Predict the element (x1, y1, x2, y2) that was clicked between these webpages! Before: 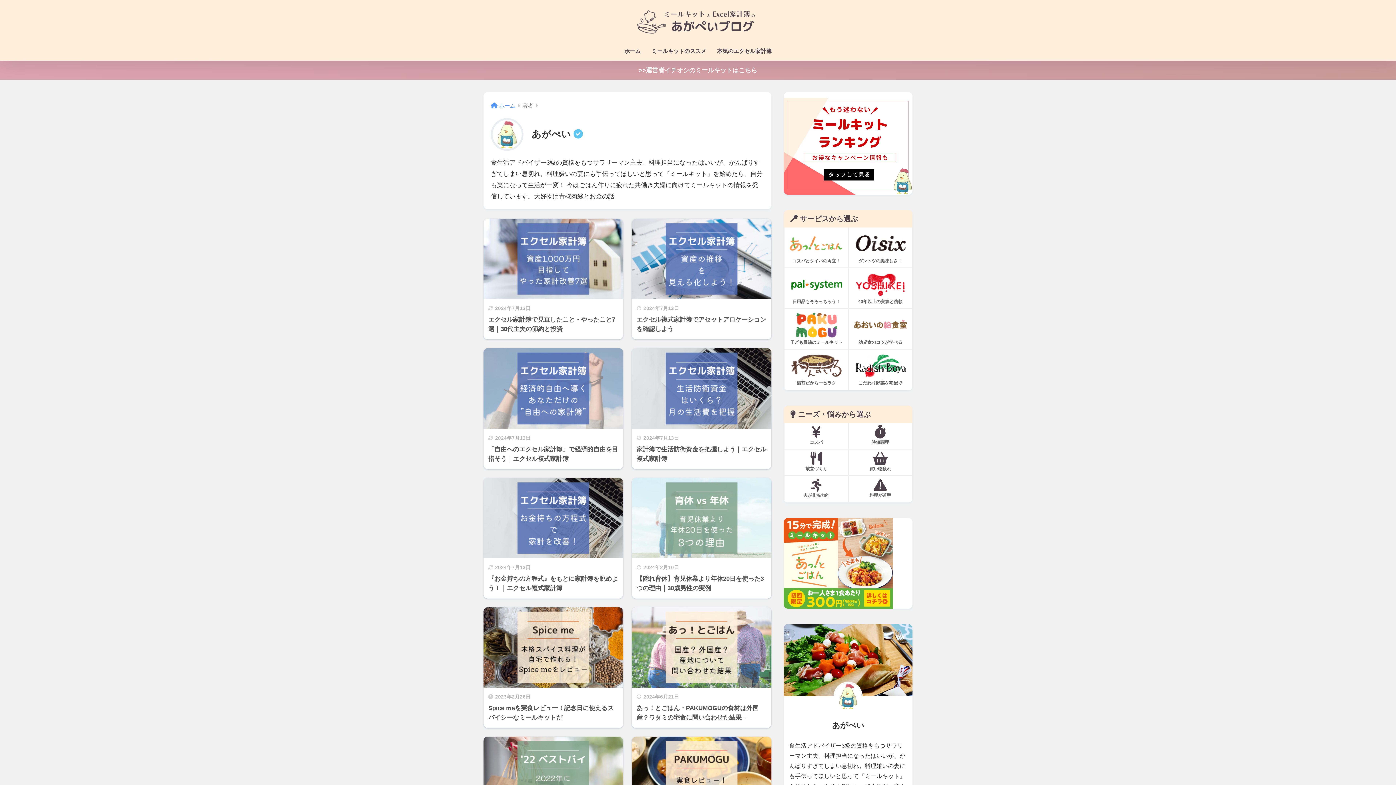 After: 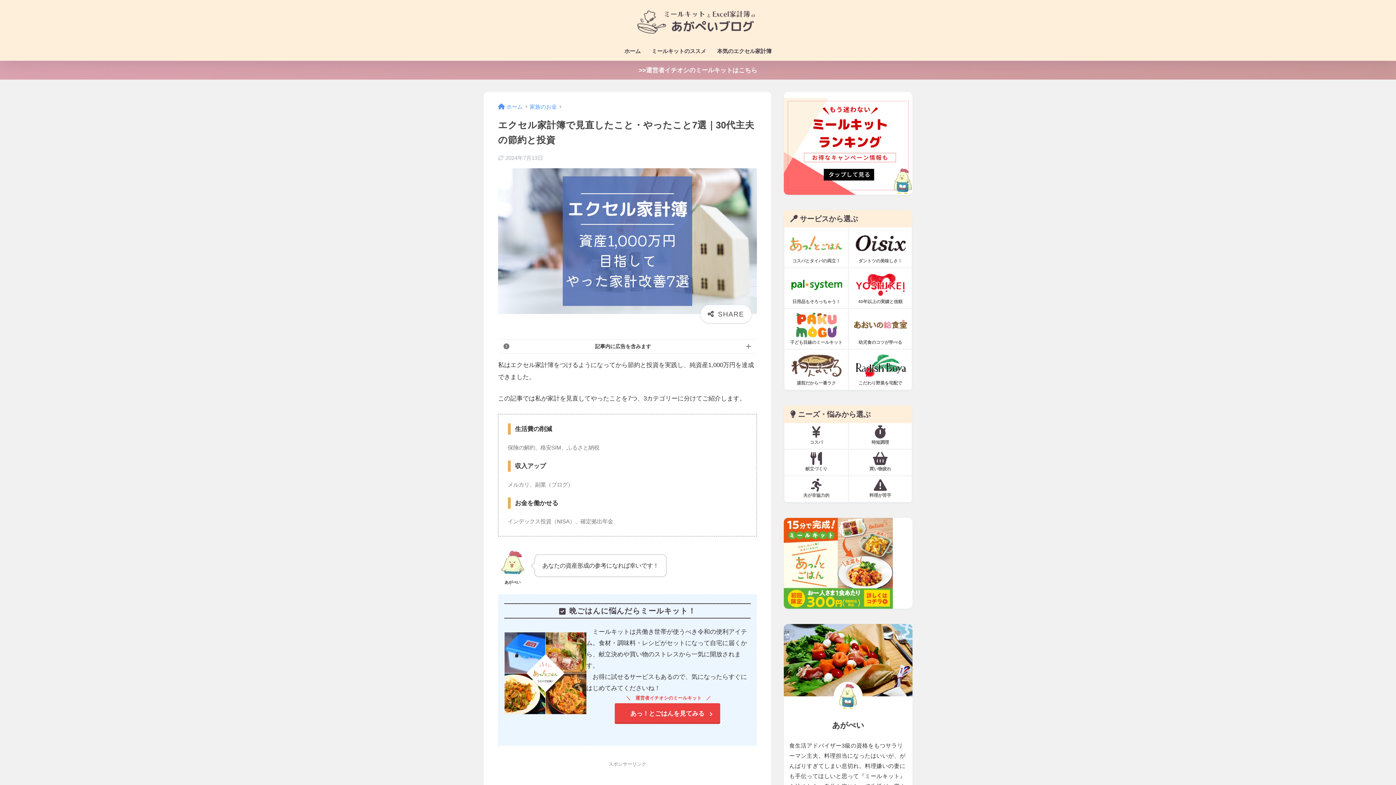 Action: bbox: (483, 218, 623, 339) label: 2024年7月13日
エクセル家計簿で見直したこと・やったこと7選｜30代主夫の節約と投資